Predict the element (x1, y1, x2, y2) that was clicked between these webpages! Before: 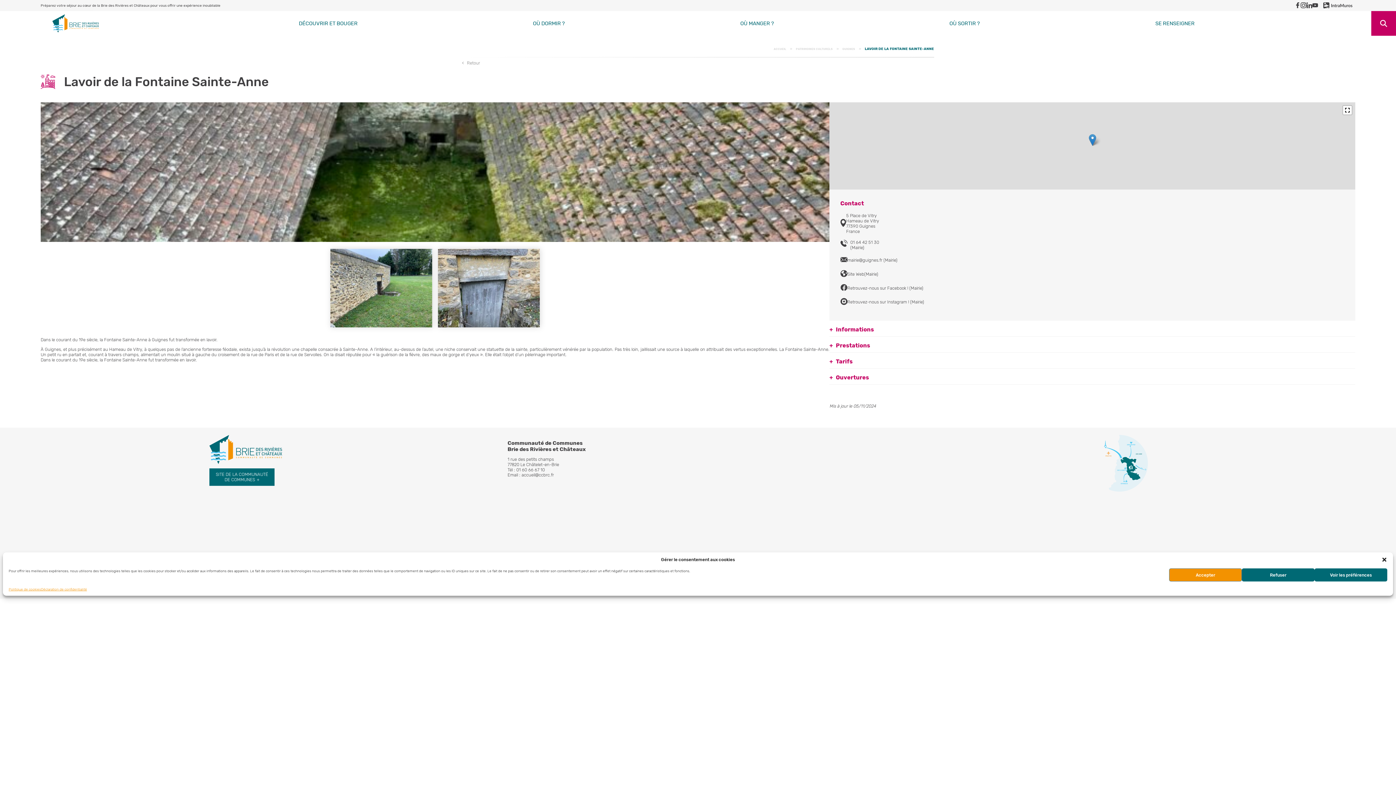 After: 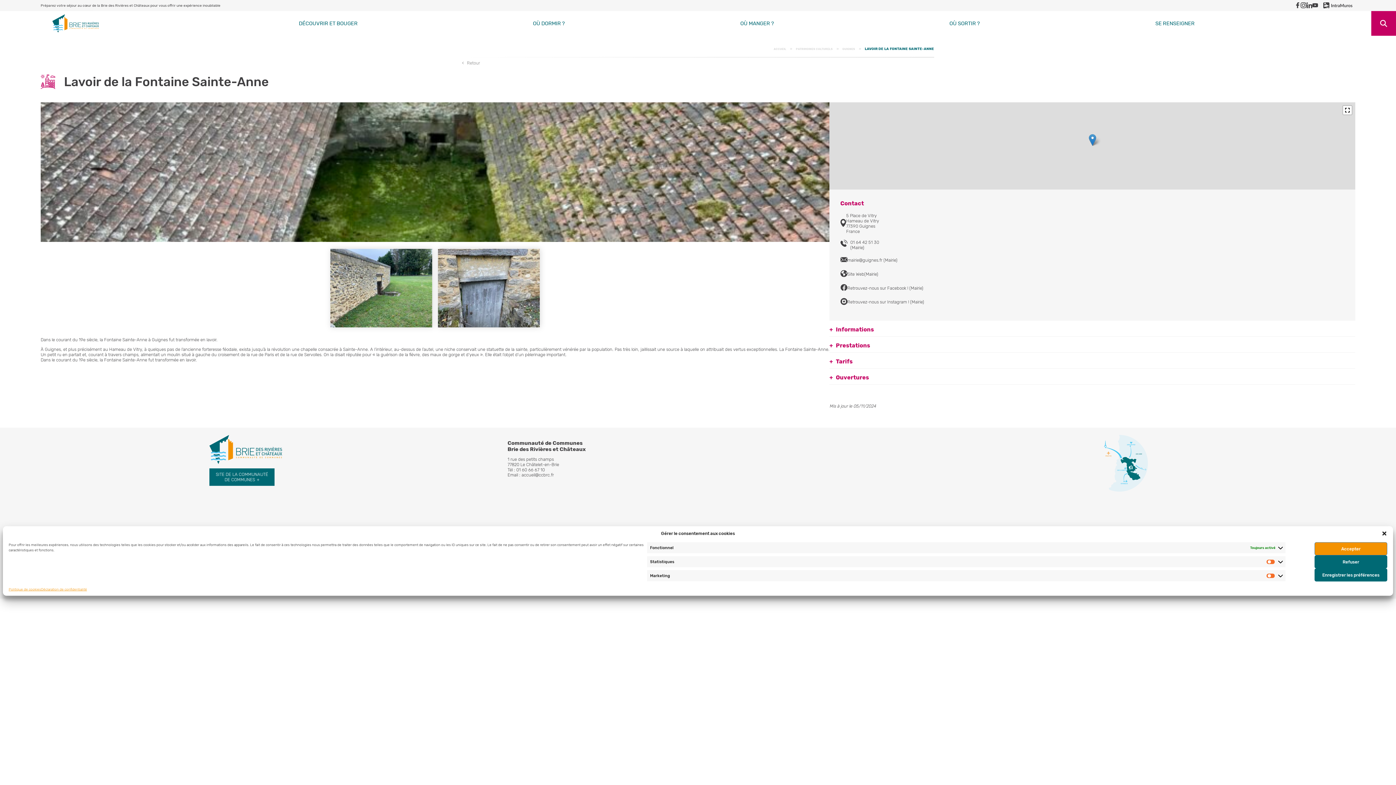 Action: label: Voir les préférences bbox: (1314, 568, 1387, 581)